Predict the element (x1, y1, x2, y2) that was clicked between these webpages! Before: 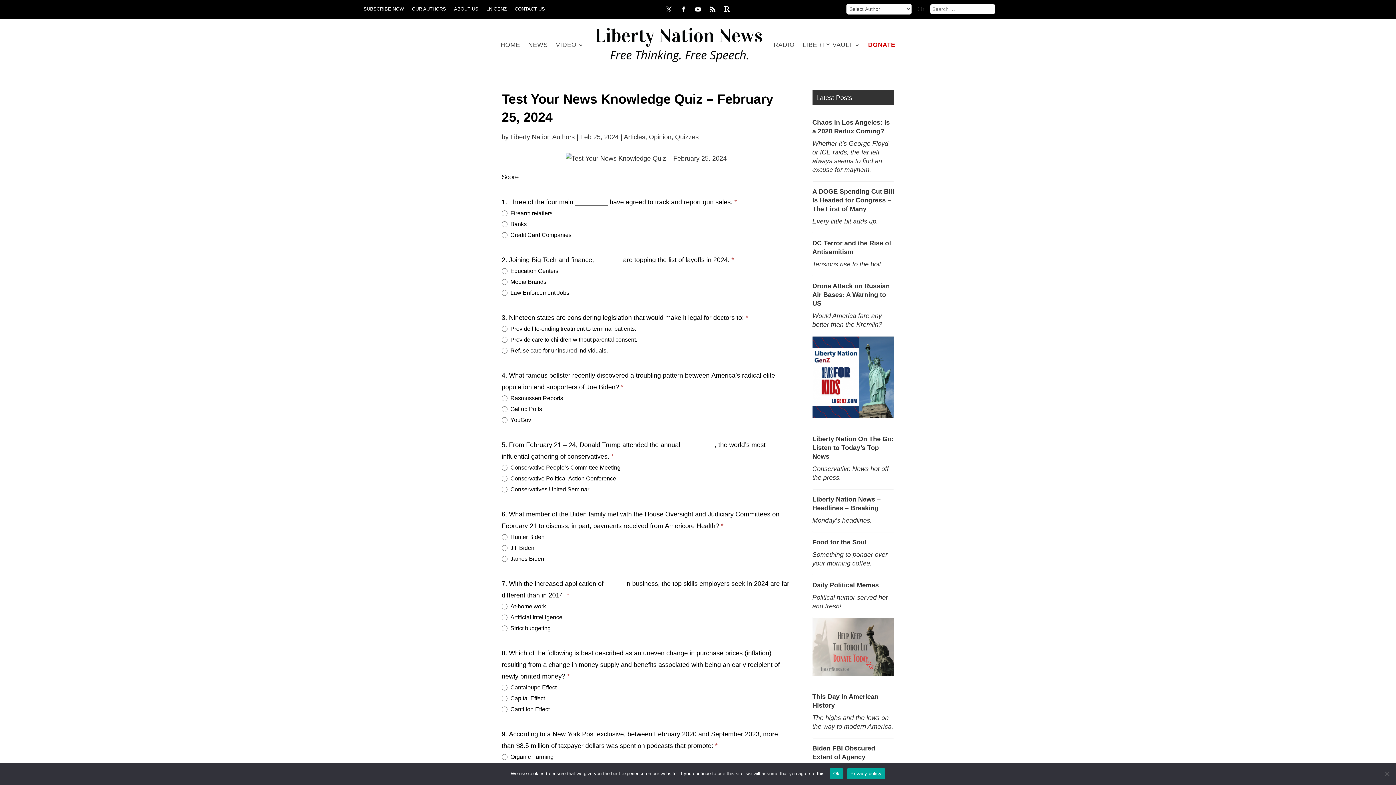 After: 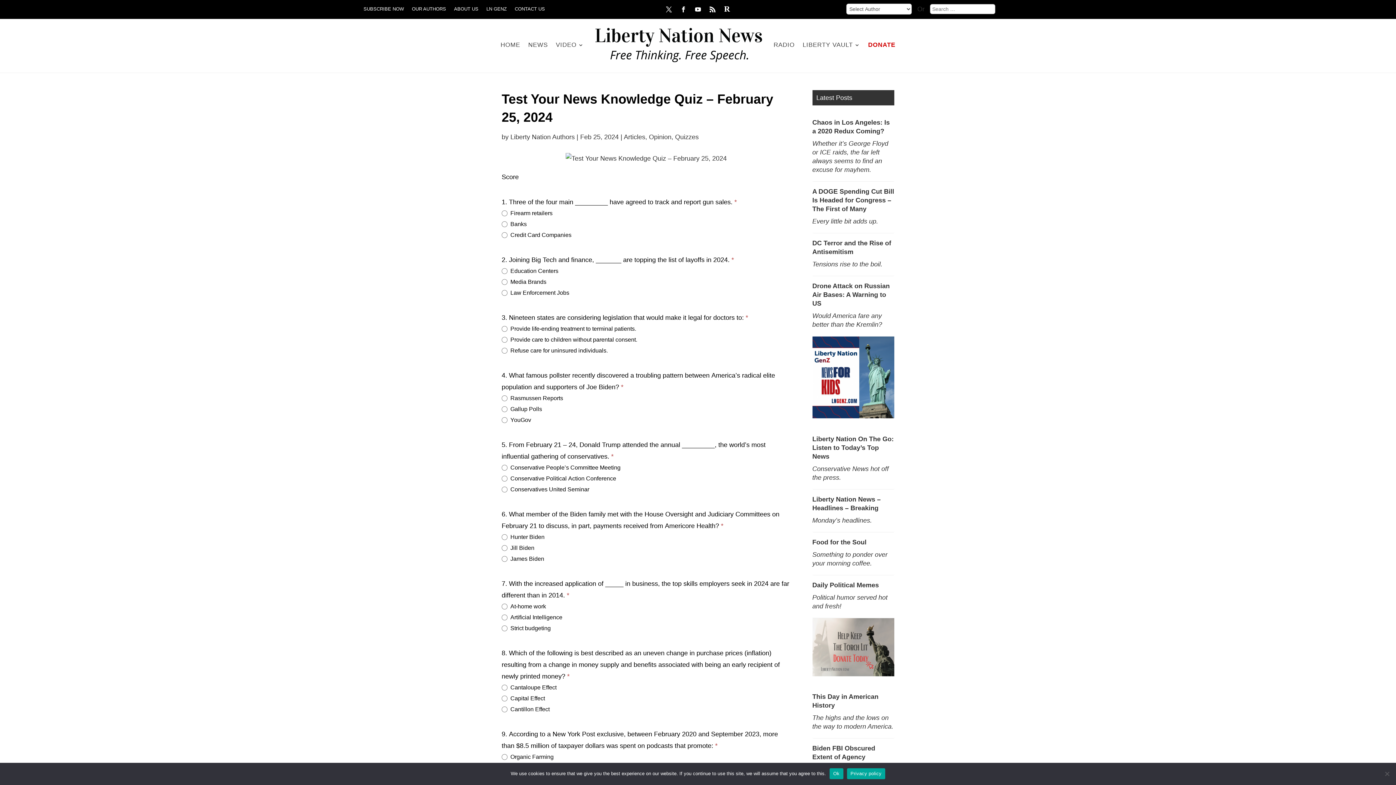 Action: bbox: (812, 412, 894, 420)